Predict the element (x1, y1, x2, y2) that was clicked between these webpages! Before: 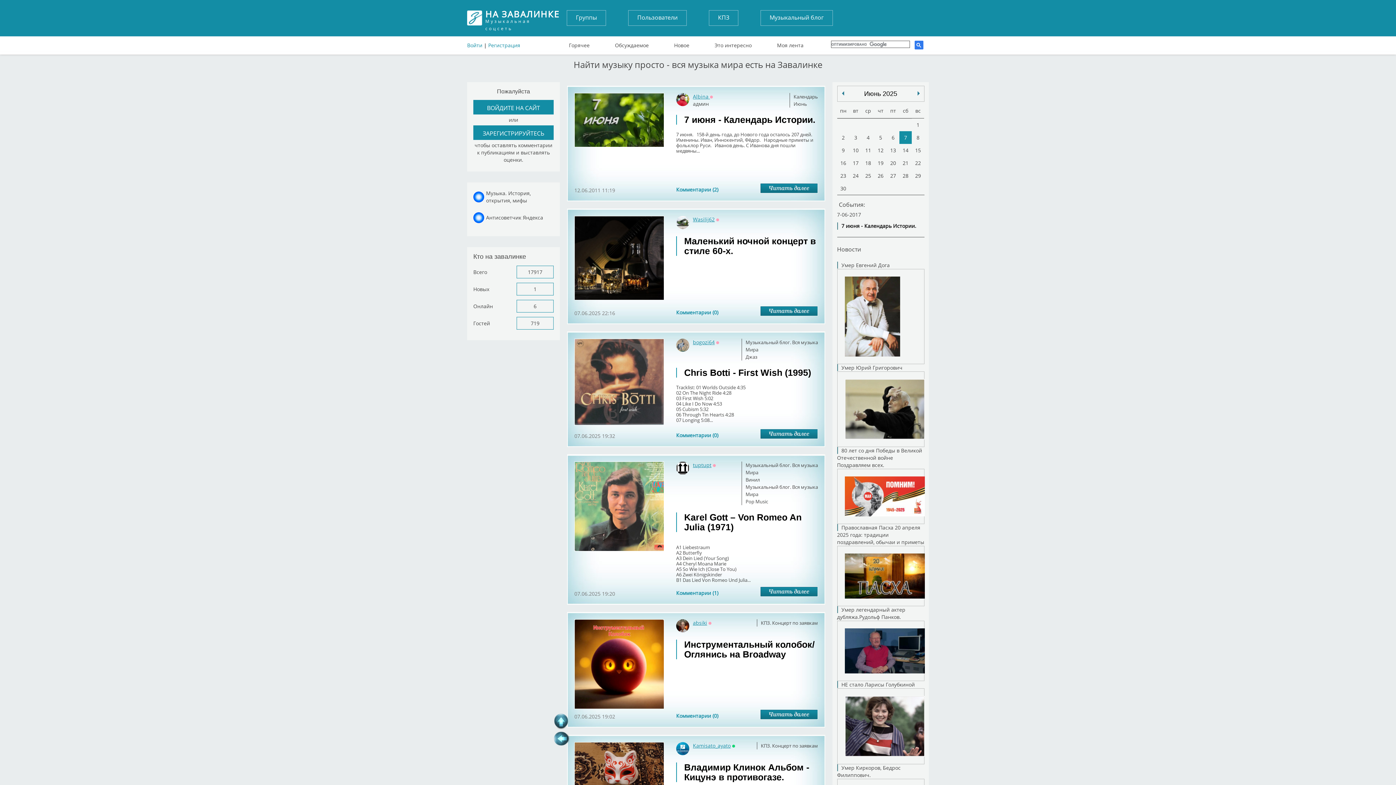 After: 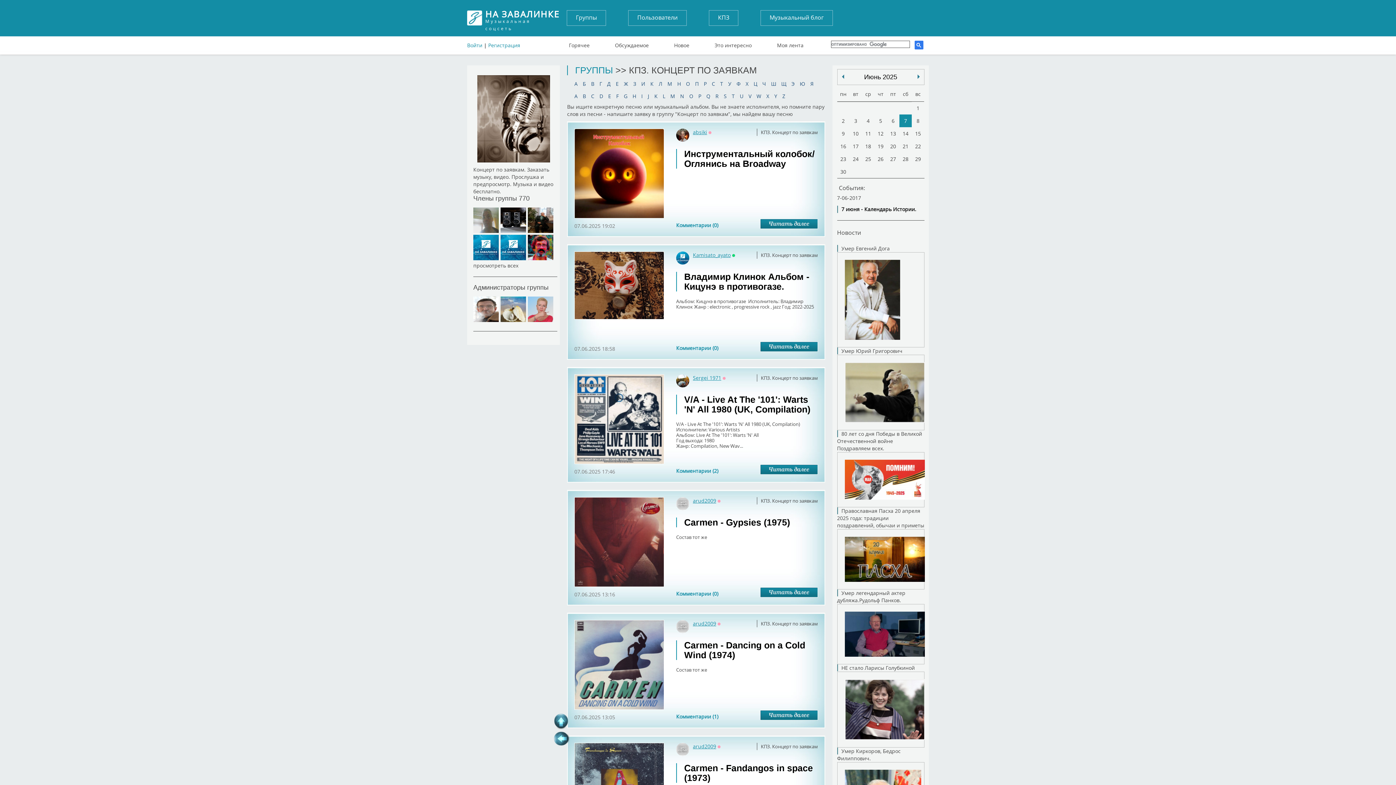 Action: bbox: (761, 620, 818, 626) label: КПЗ. Концерт по заявкам